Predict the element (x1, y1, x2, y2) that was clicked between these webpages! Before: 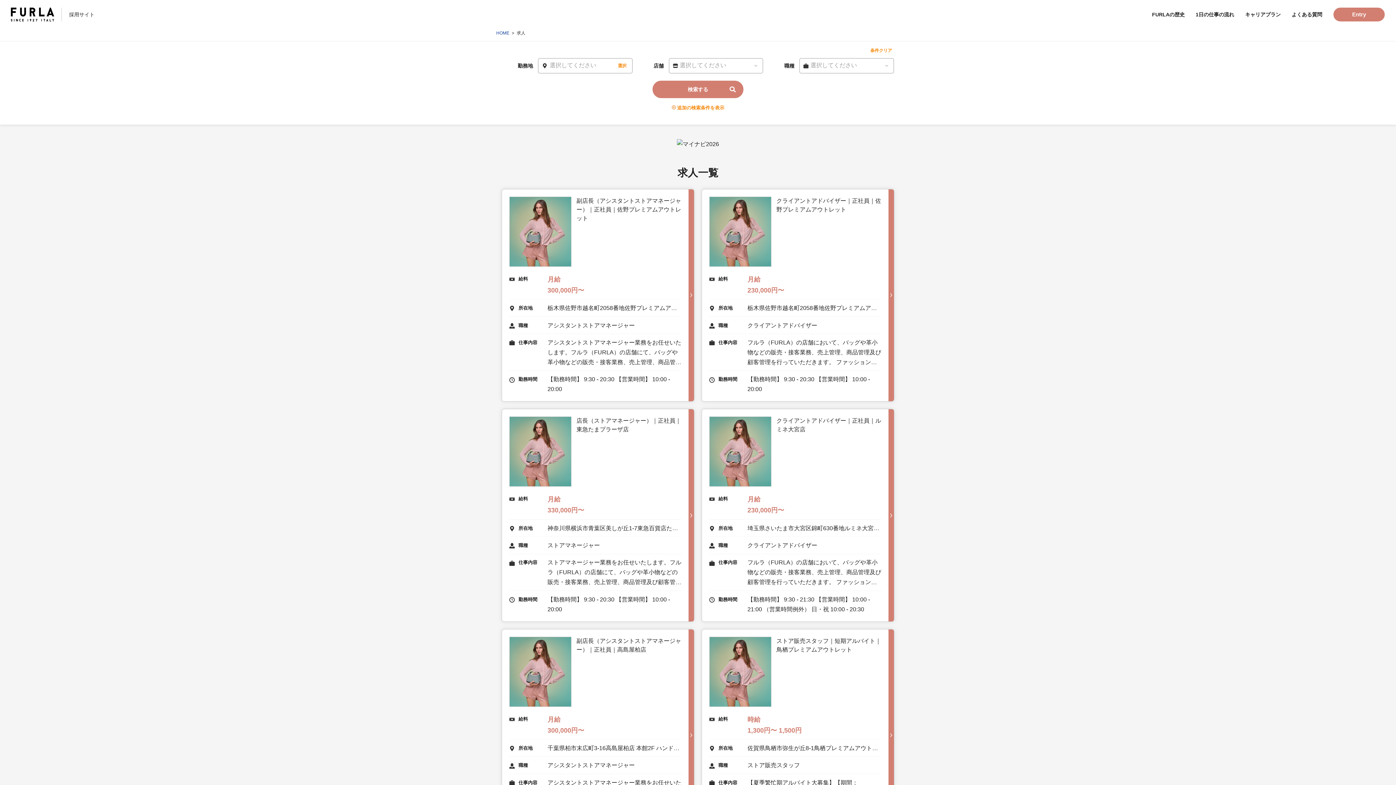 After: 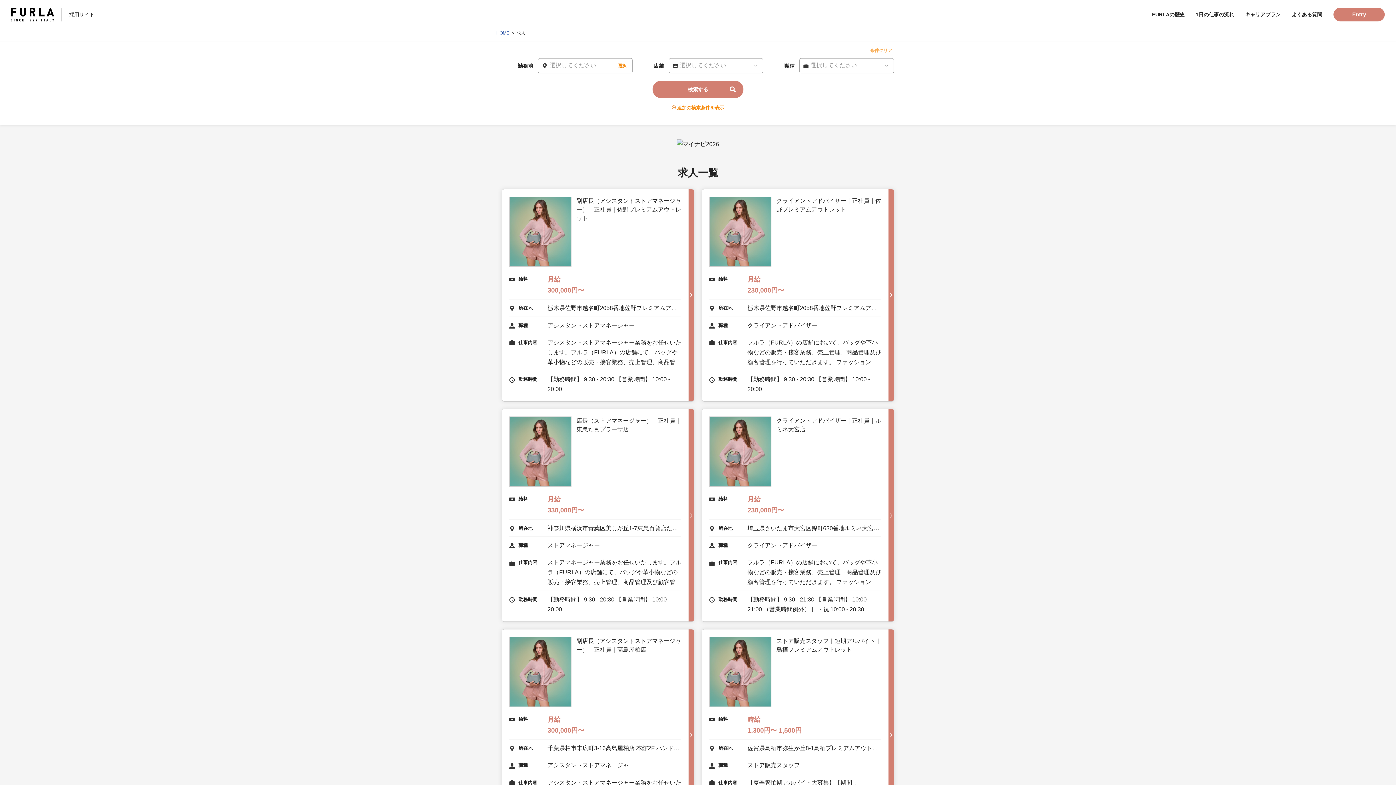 Action: label: 条件クリア bbox: (870, 46, 892, 54)